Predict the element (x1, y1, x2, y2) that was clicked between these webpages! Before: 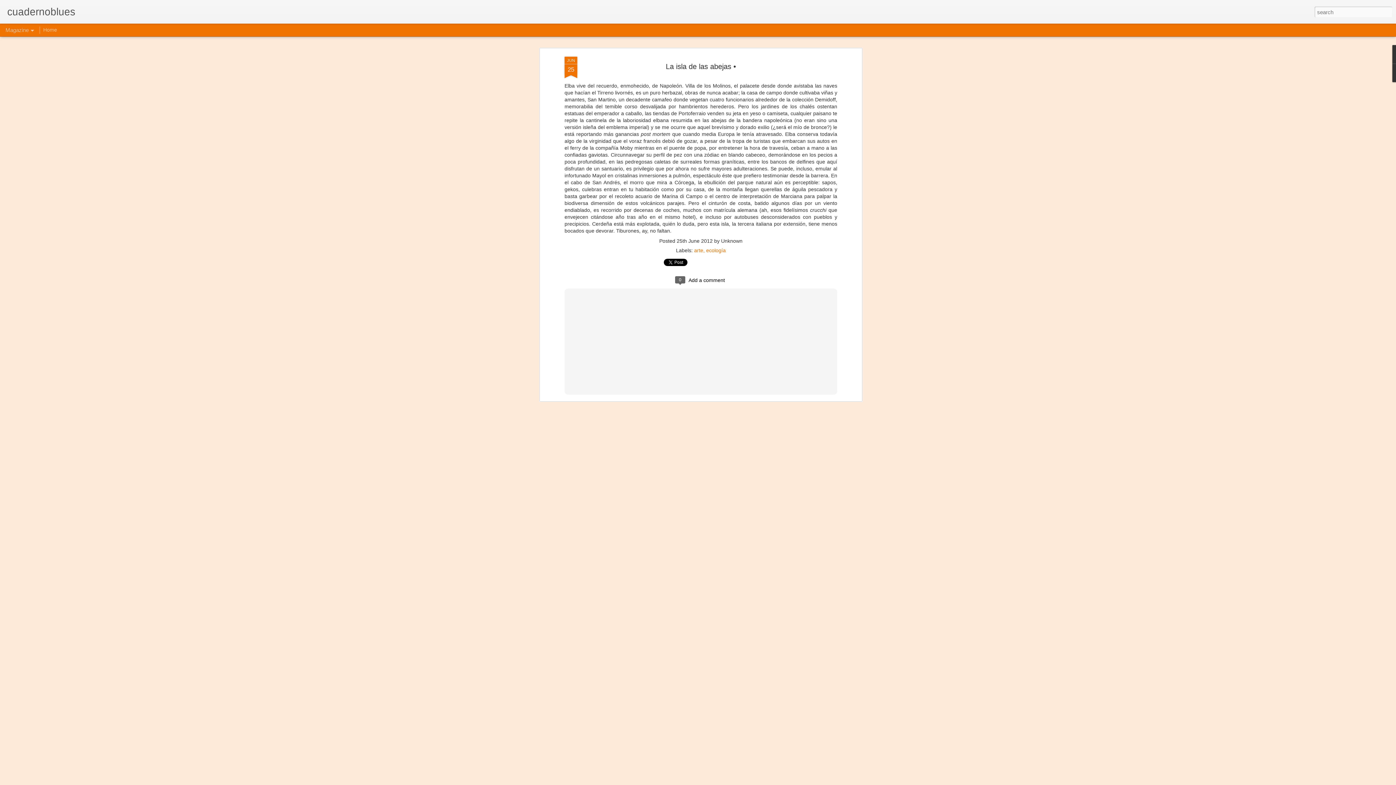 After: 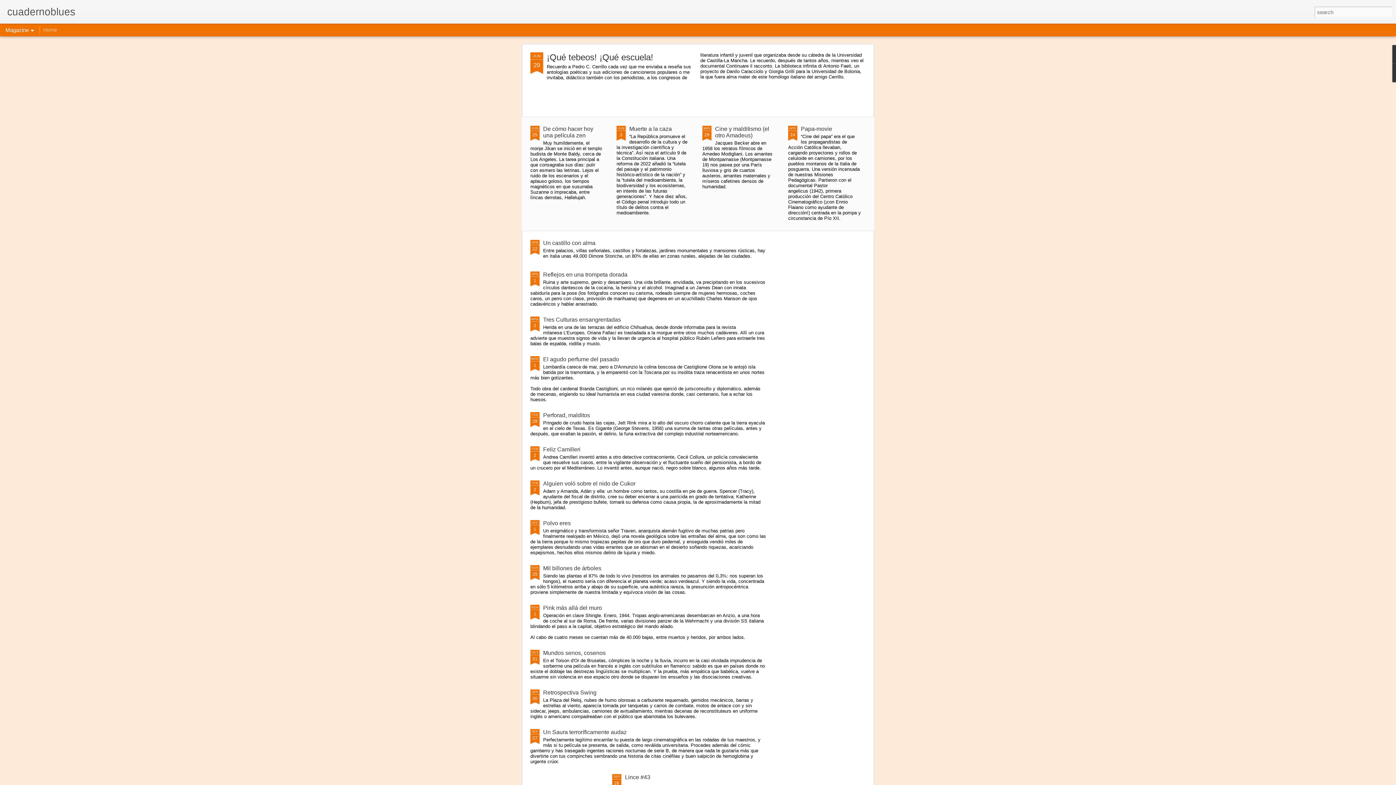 Action: label: cuadernoblues bbox: (7, 10, 75, 16)